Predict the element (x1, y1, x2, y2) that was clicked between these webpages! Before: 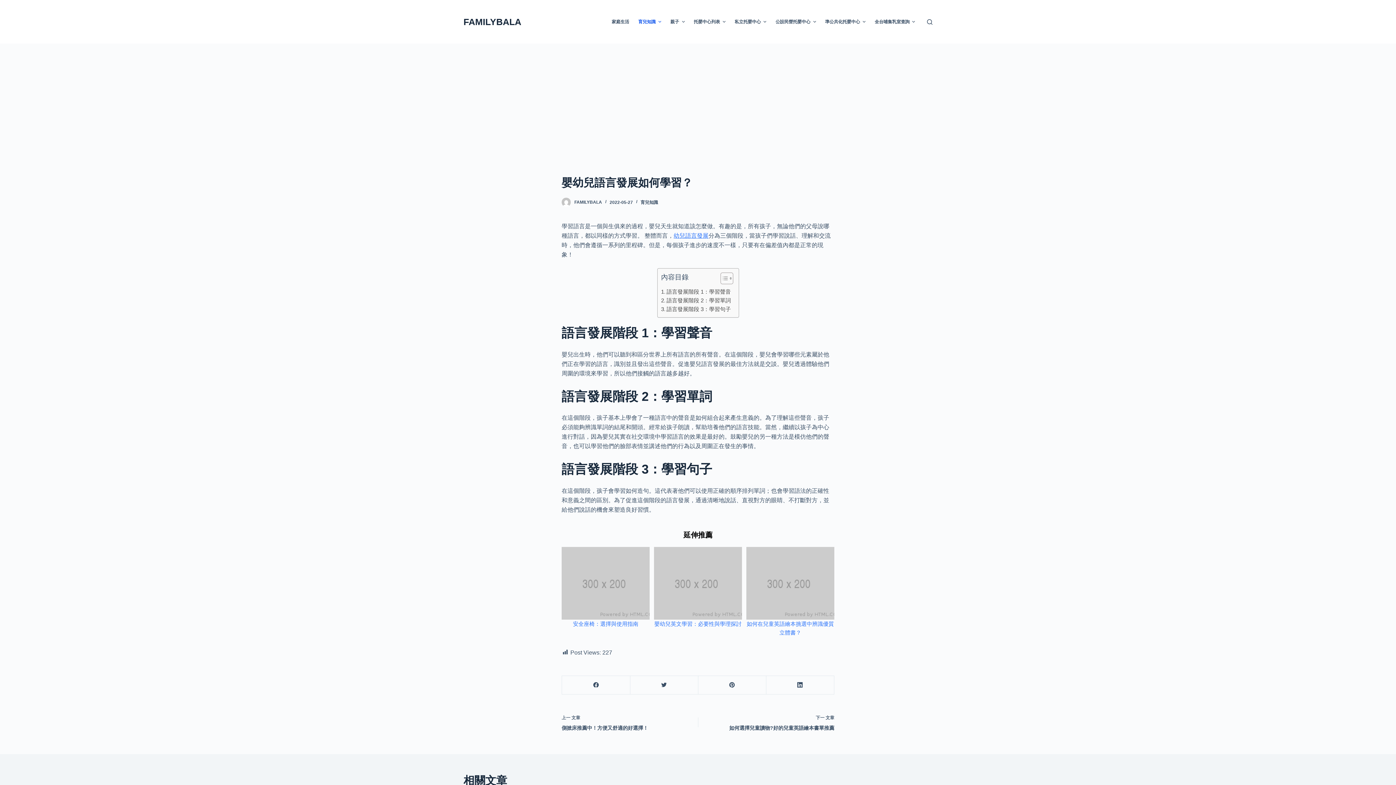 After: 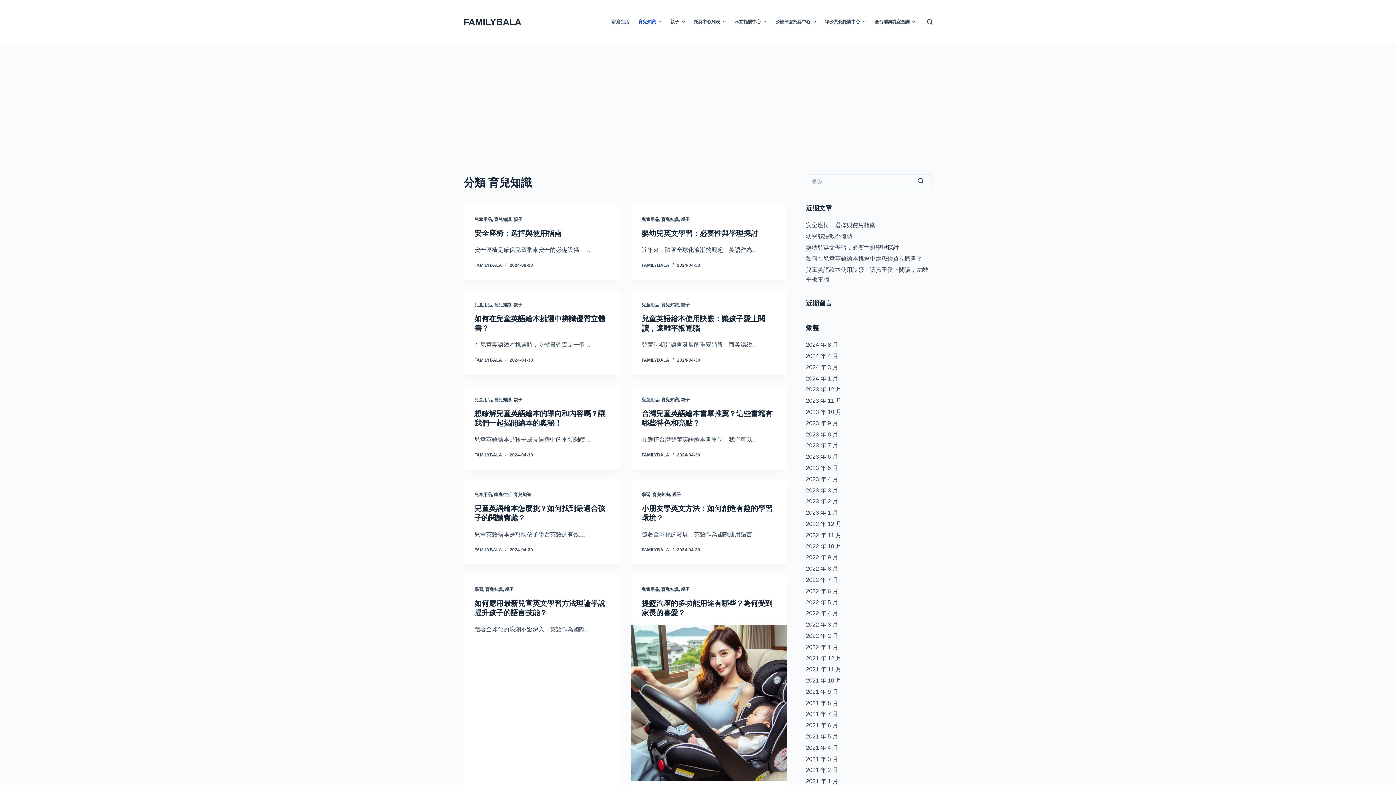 Action: label: 育兒知識 bbox: (640, 199, 658, 204)